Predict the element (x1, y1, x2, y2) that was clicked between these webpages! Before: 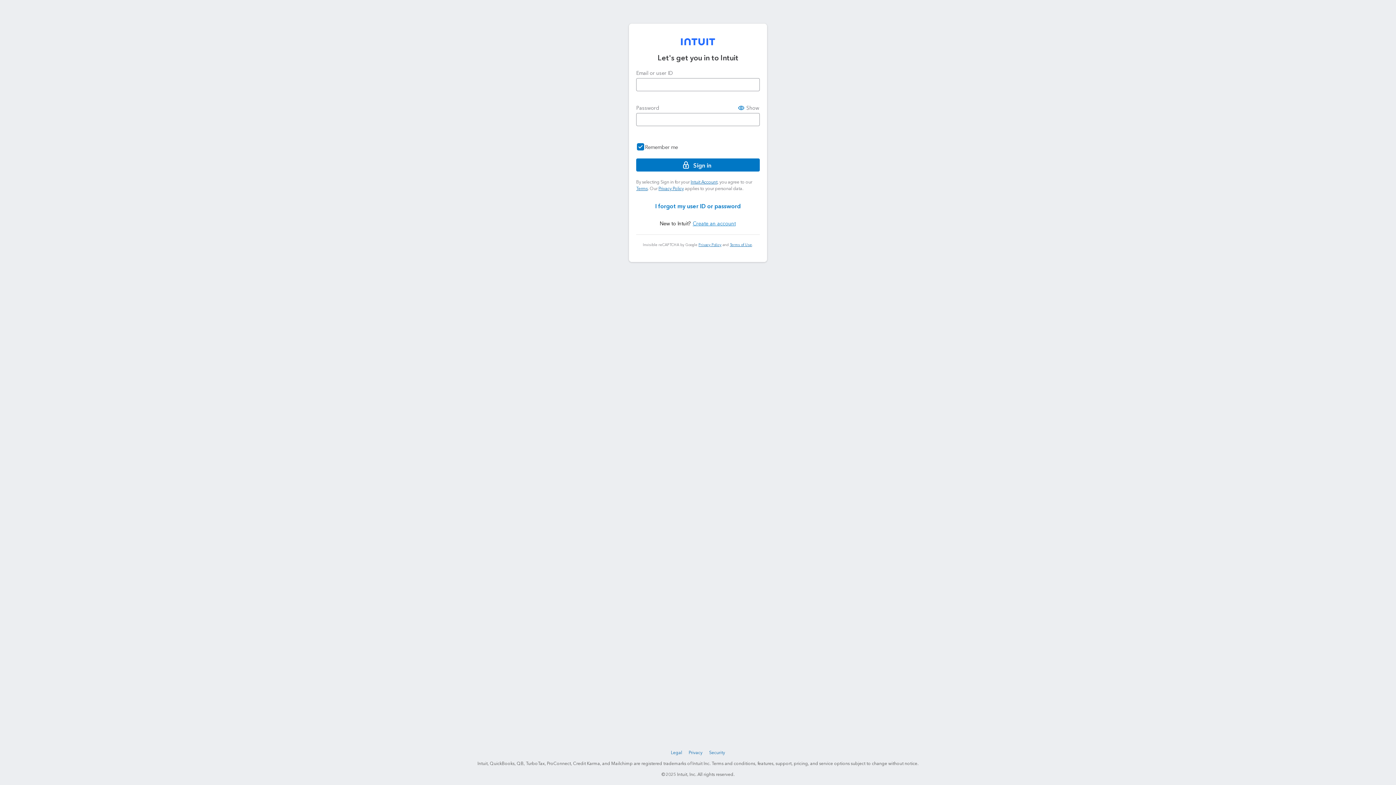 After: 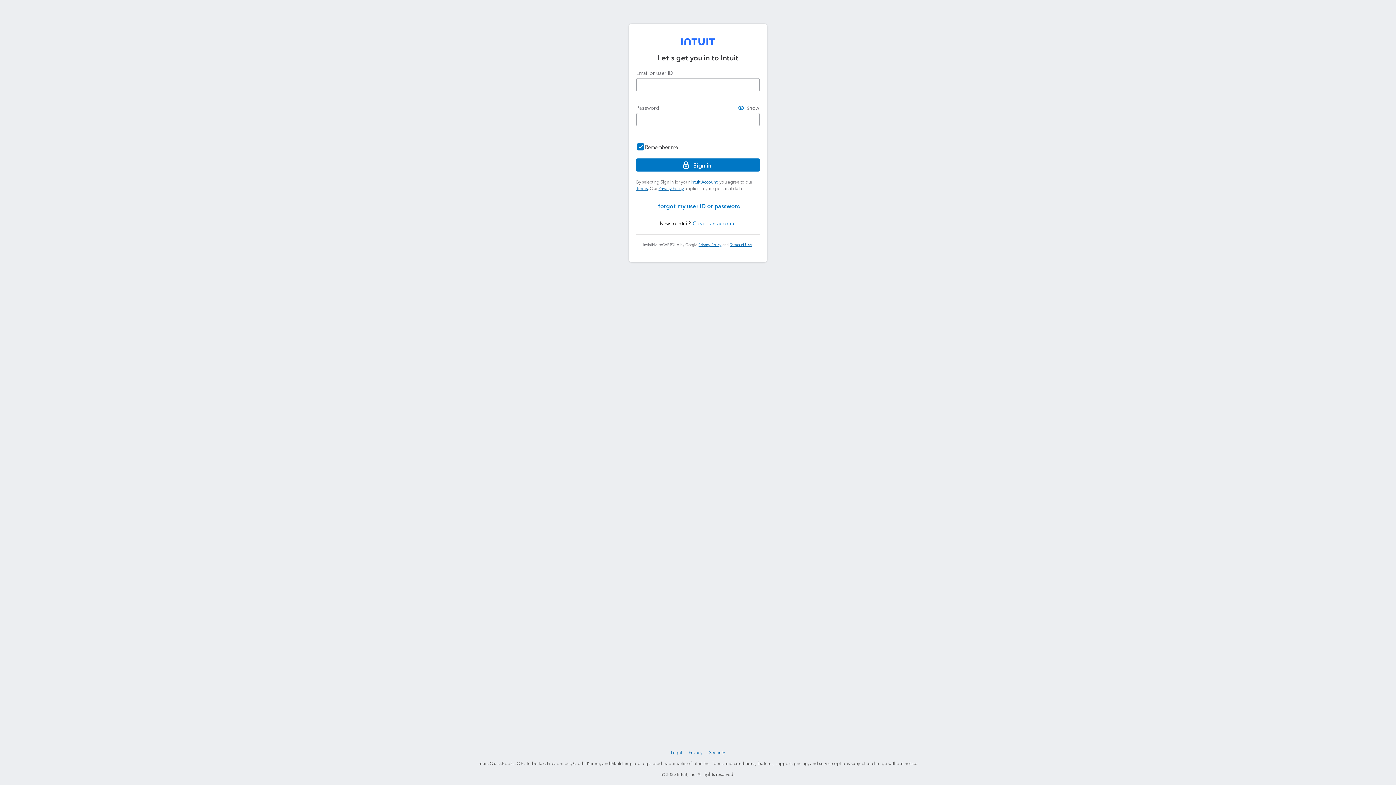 Action: bbox: (681, 38, 715, 45)